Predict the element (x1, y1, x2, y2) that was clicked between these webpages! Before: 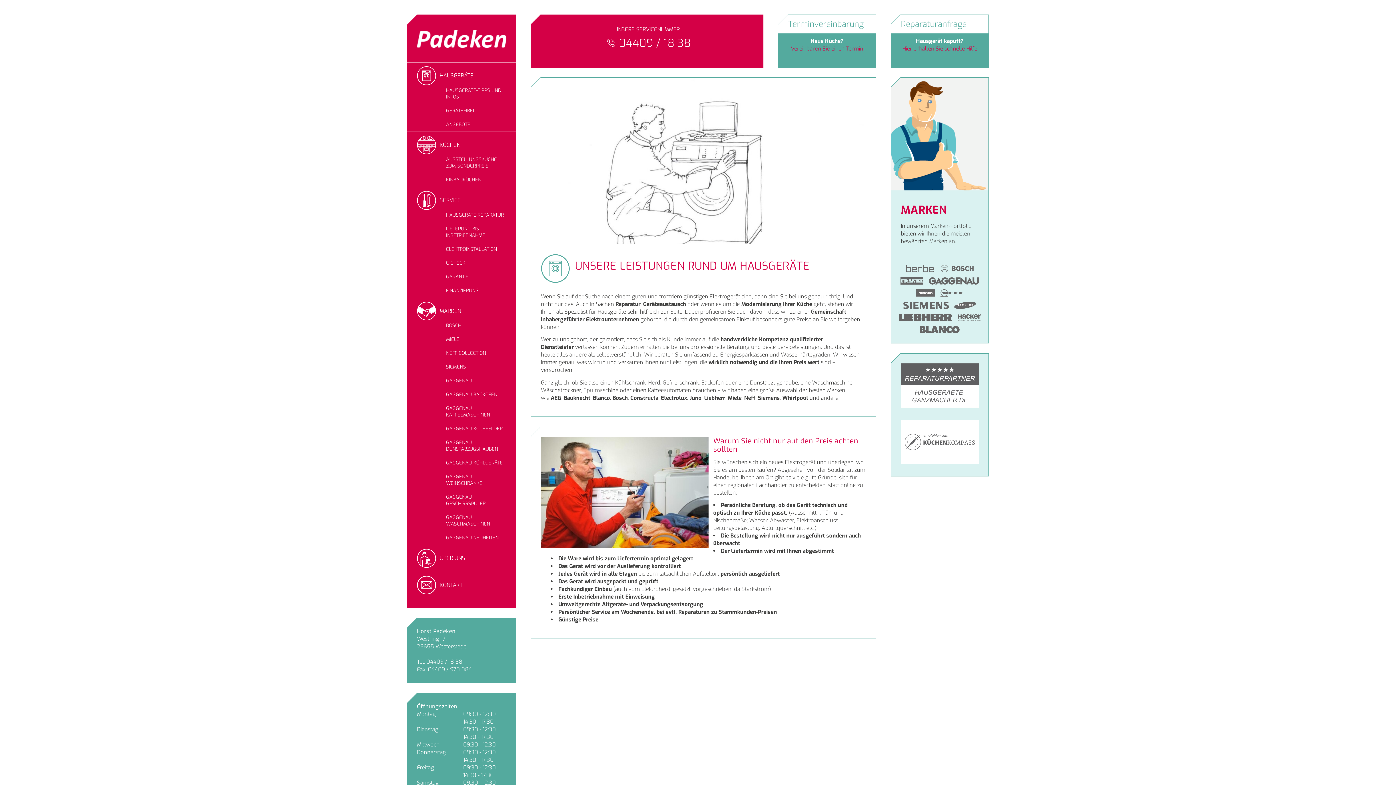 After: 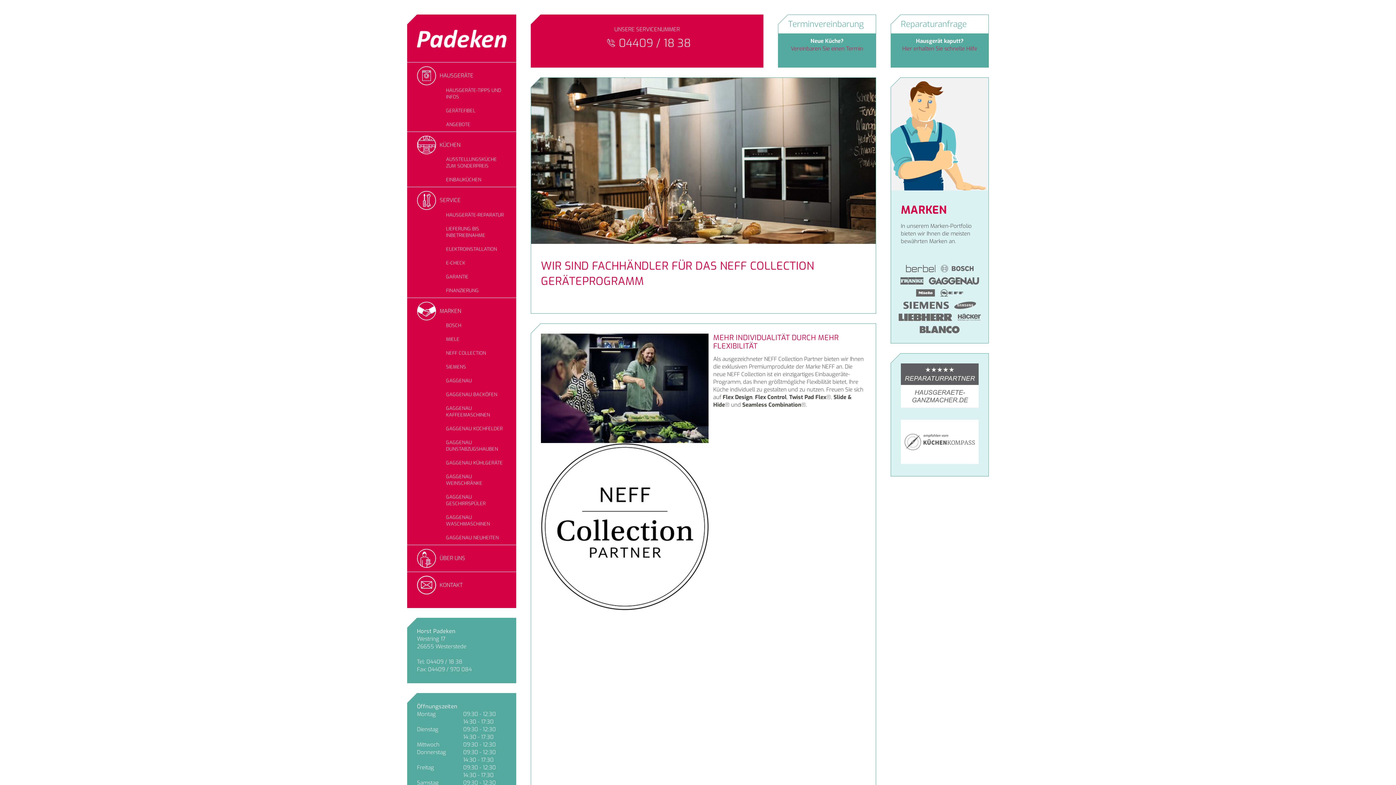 Action: bbox: (417, 346, 506, 360) label: NEFF COLLECTION